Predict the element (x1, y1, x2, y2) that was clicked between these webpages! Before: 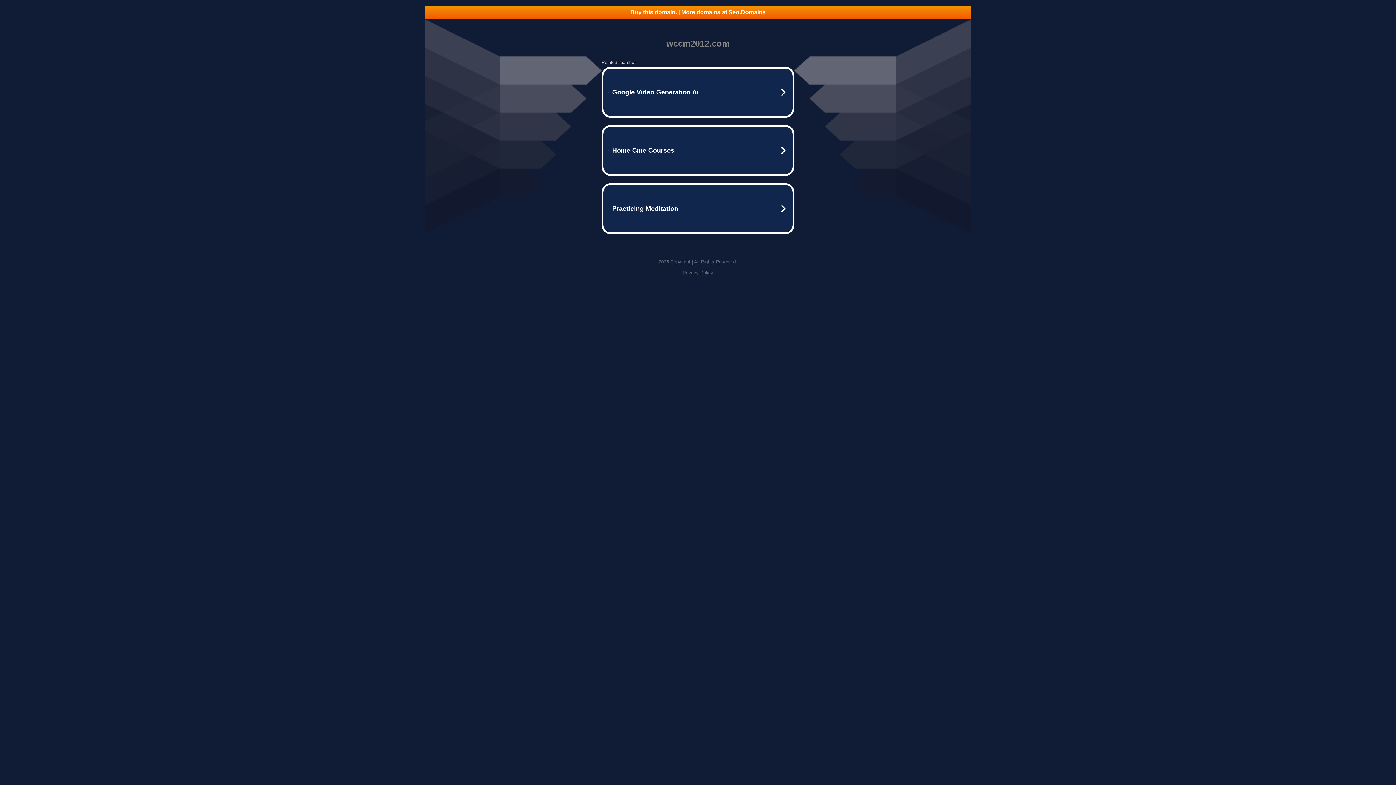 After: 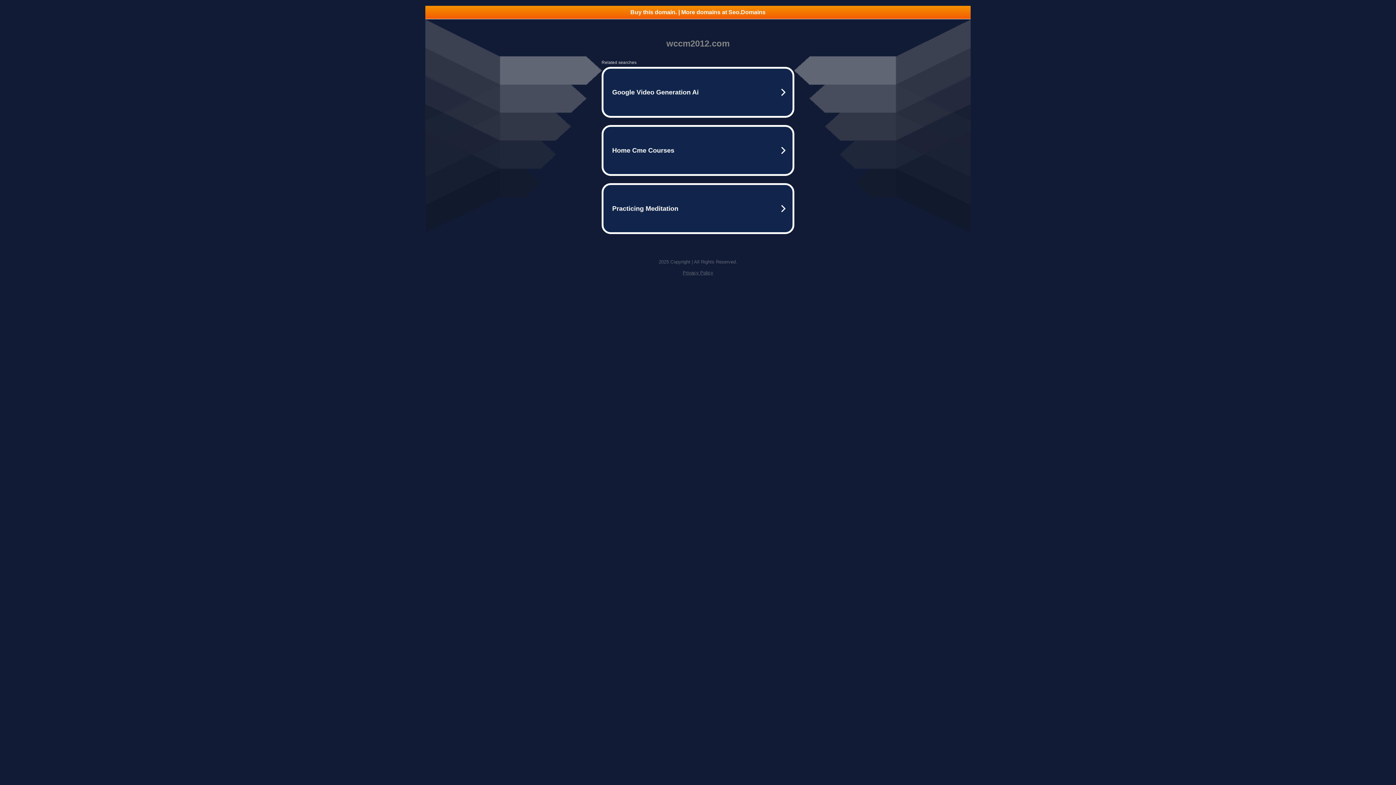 Action: label: Buy this domain. | More domains at Seo.Domains bbox: (425, 5, 970, 18)